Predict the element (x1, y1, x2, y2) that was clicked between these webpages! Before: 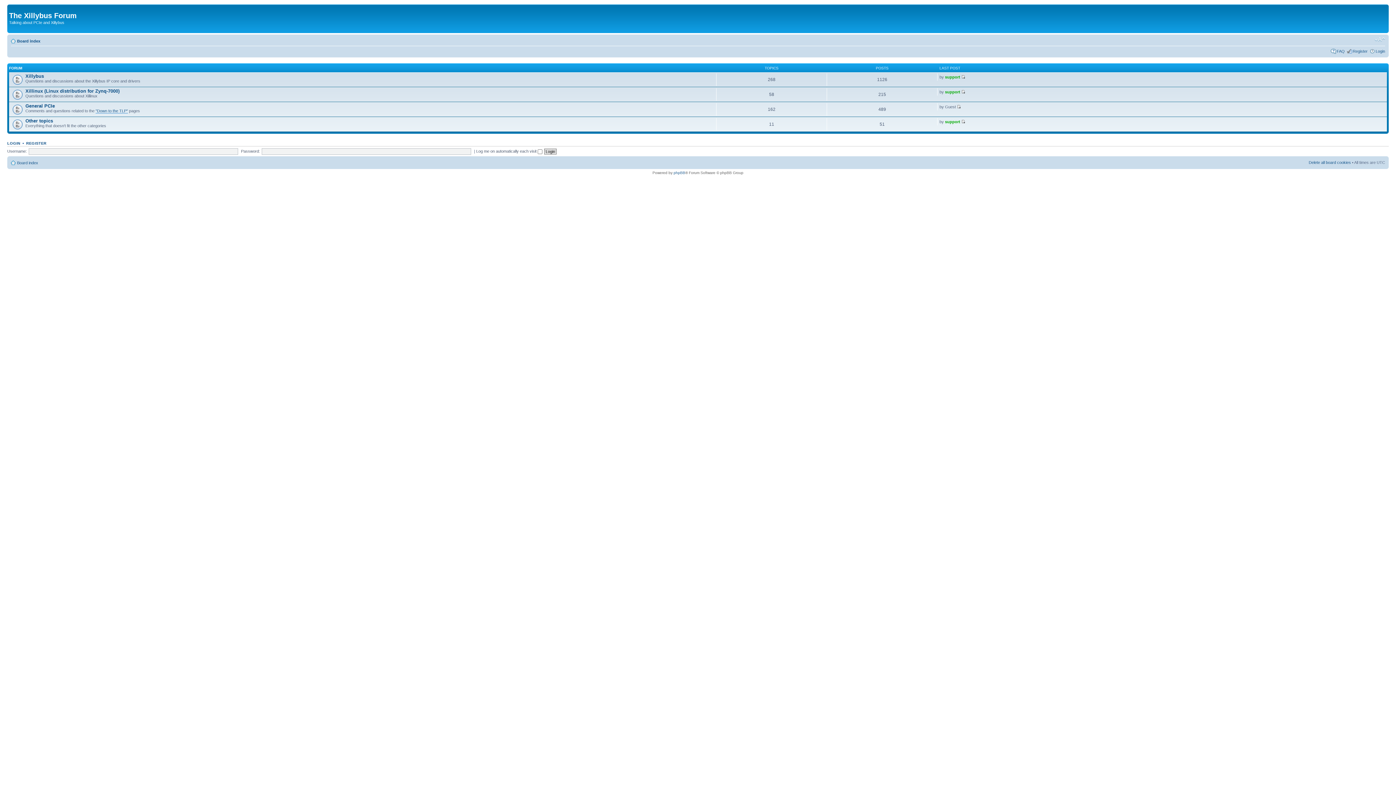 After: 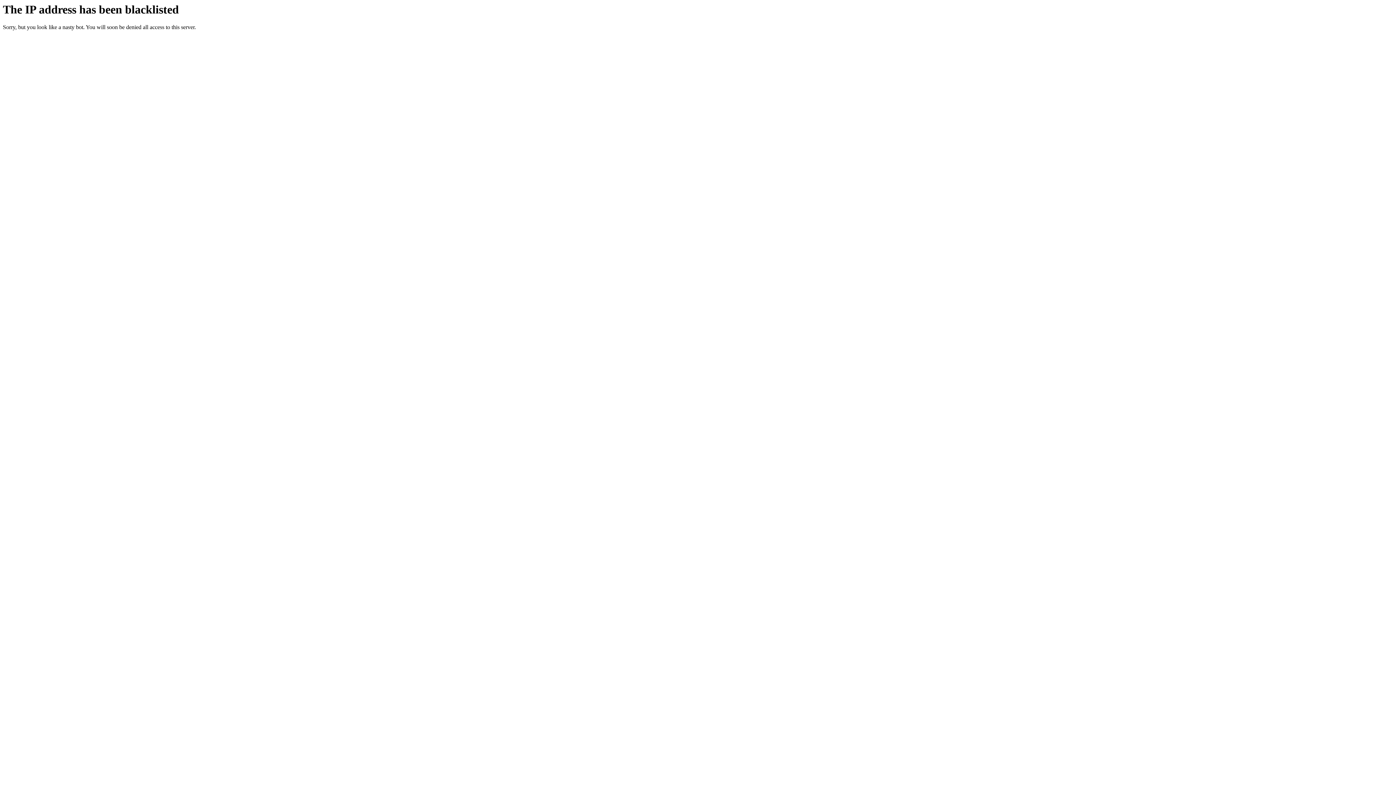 Action: label: LOGIN bbox: (7, 141, 20, 145)